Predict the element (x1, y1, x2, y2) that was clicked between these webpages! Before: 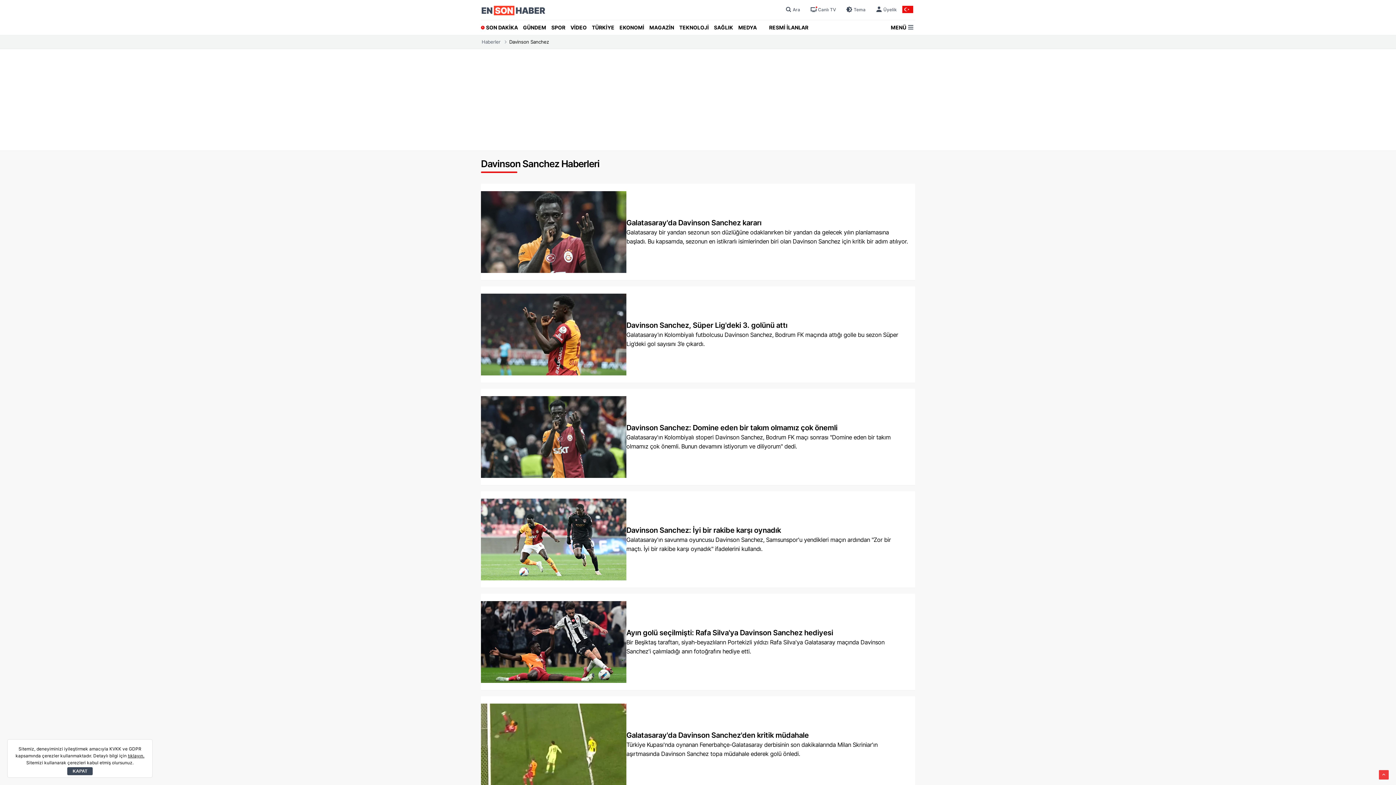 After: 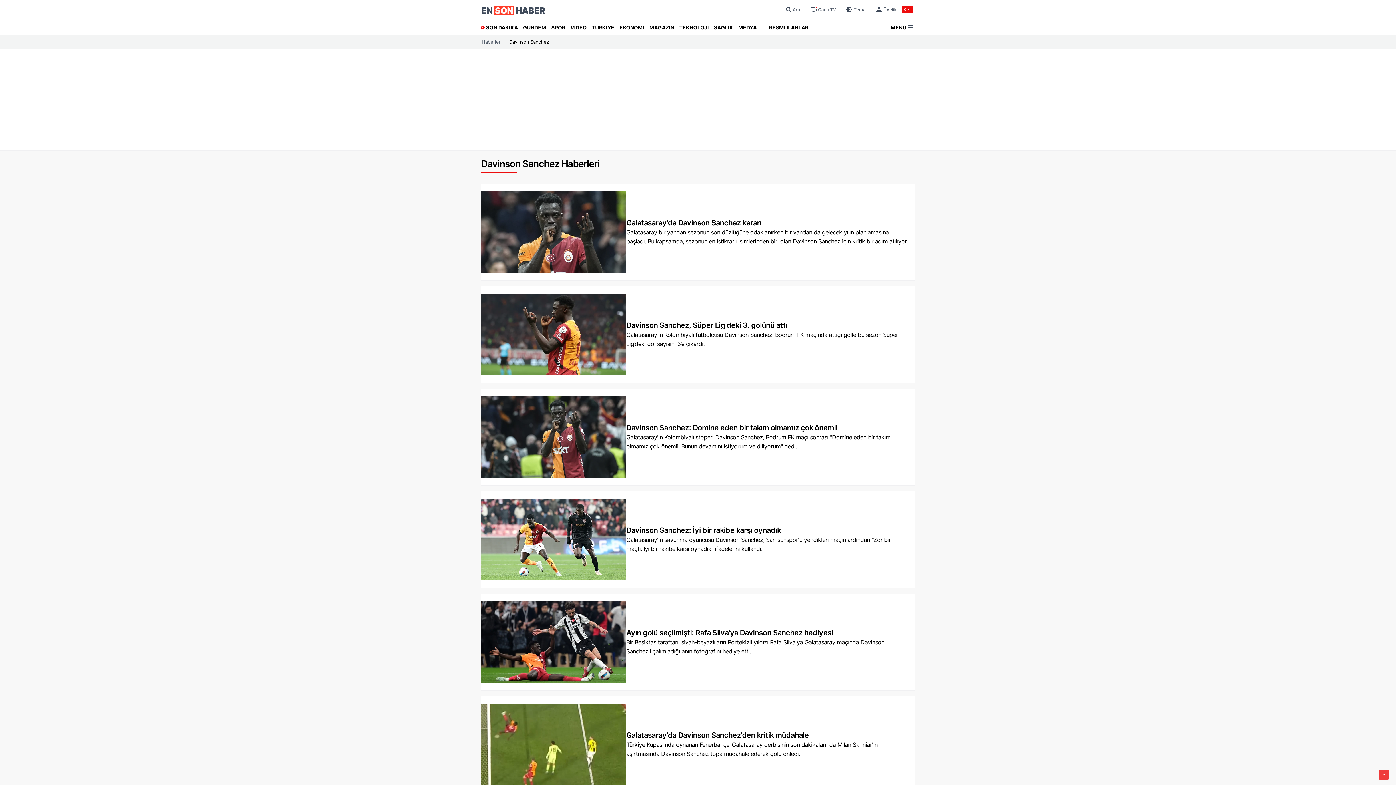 Action: label: Kapat bbox: (67, 767, 92, 775)